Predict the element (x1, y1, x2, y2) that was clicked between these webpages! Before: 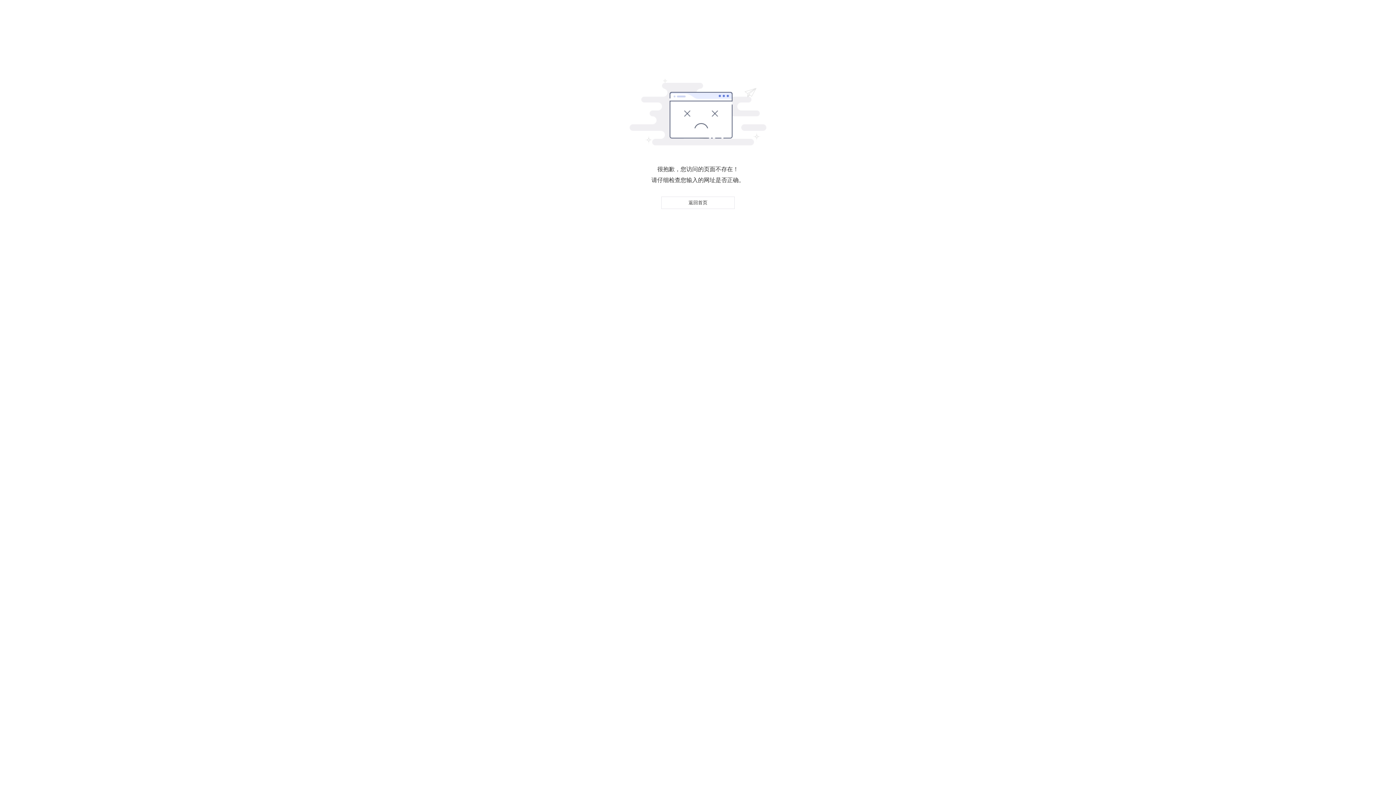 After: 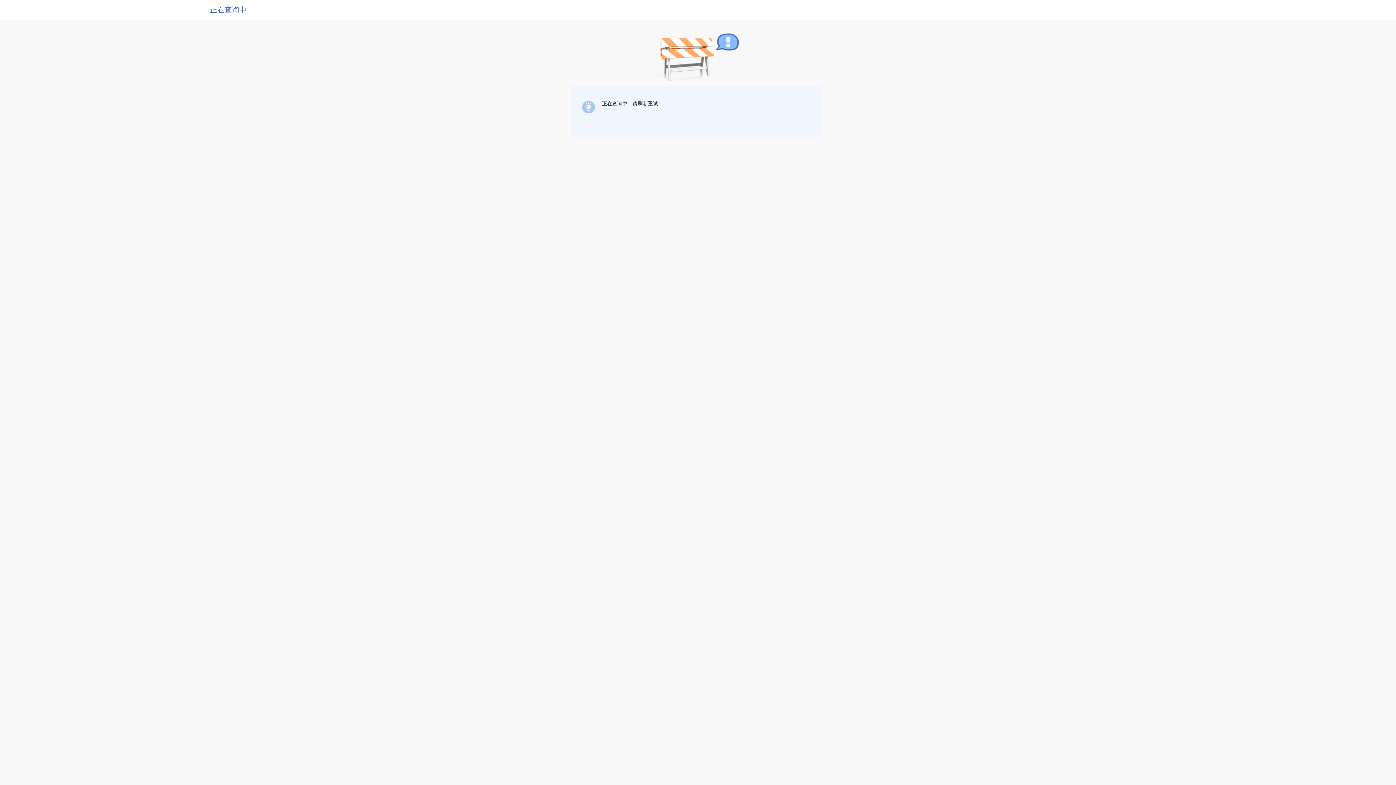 Action: label: 返回首页 bbox: (661, 196, 734, 209)